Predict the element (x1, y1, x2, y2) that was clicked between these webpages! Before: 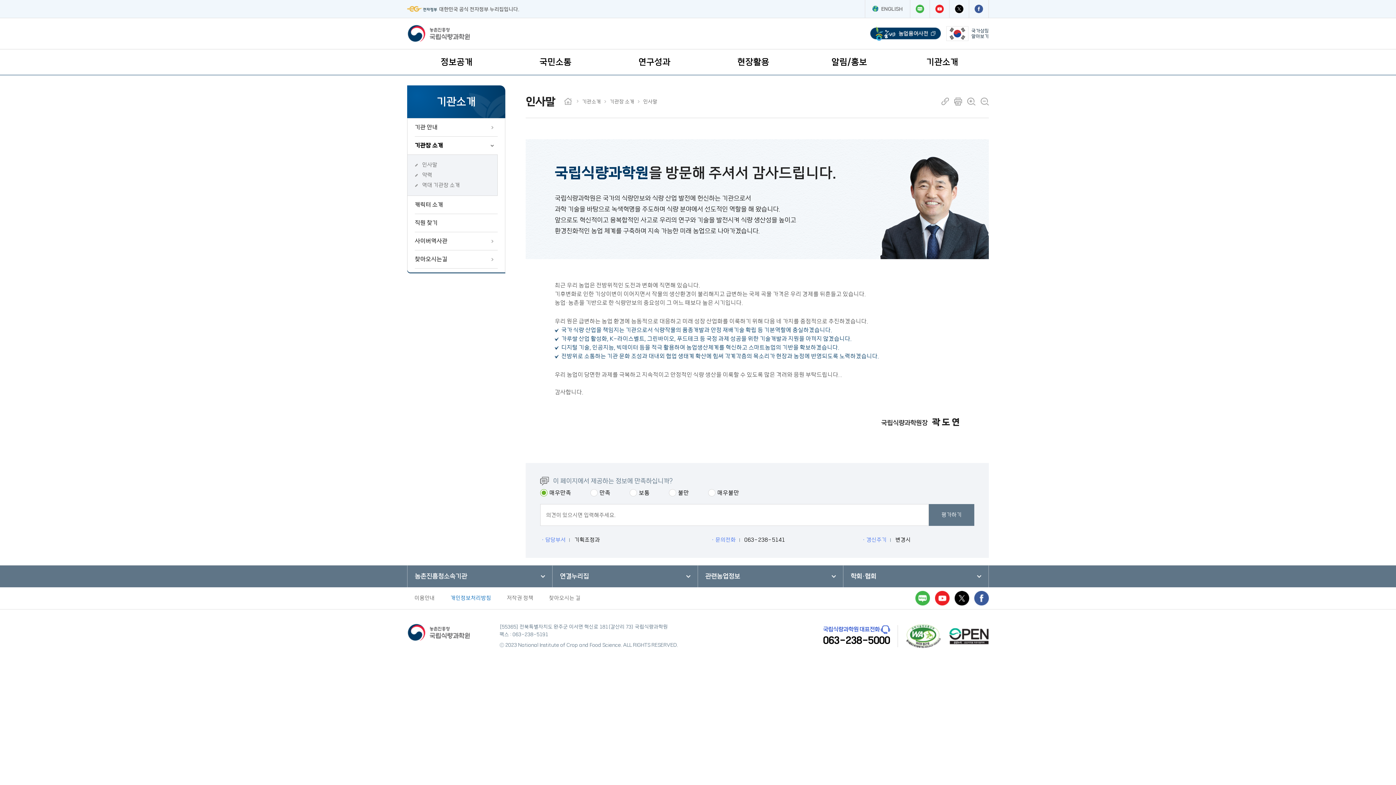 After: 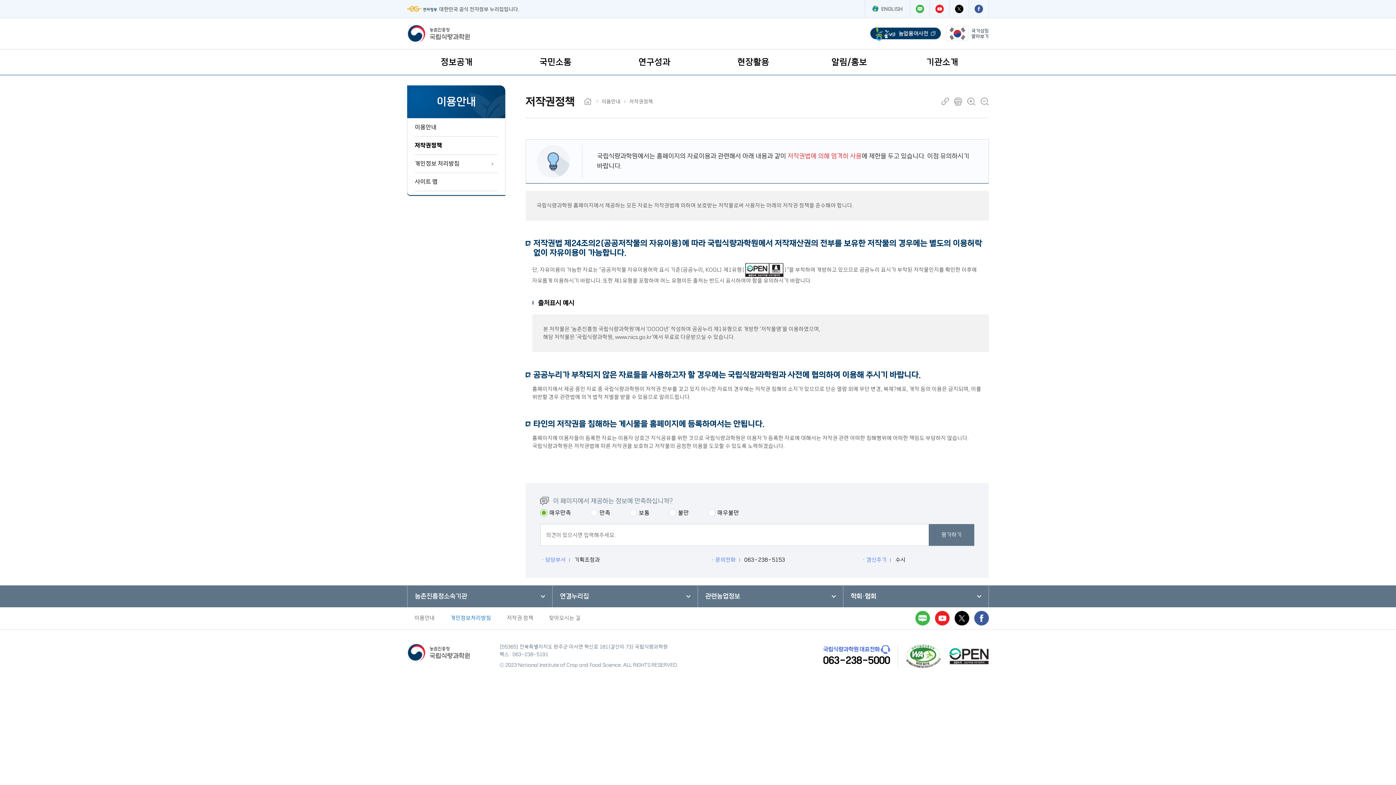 Action: bbox: (499, 595, 540, 601) label: 저작권 정책